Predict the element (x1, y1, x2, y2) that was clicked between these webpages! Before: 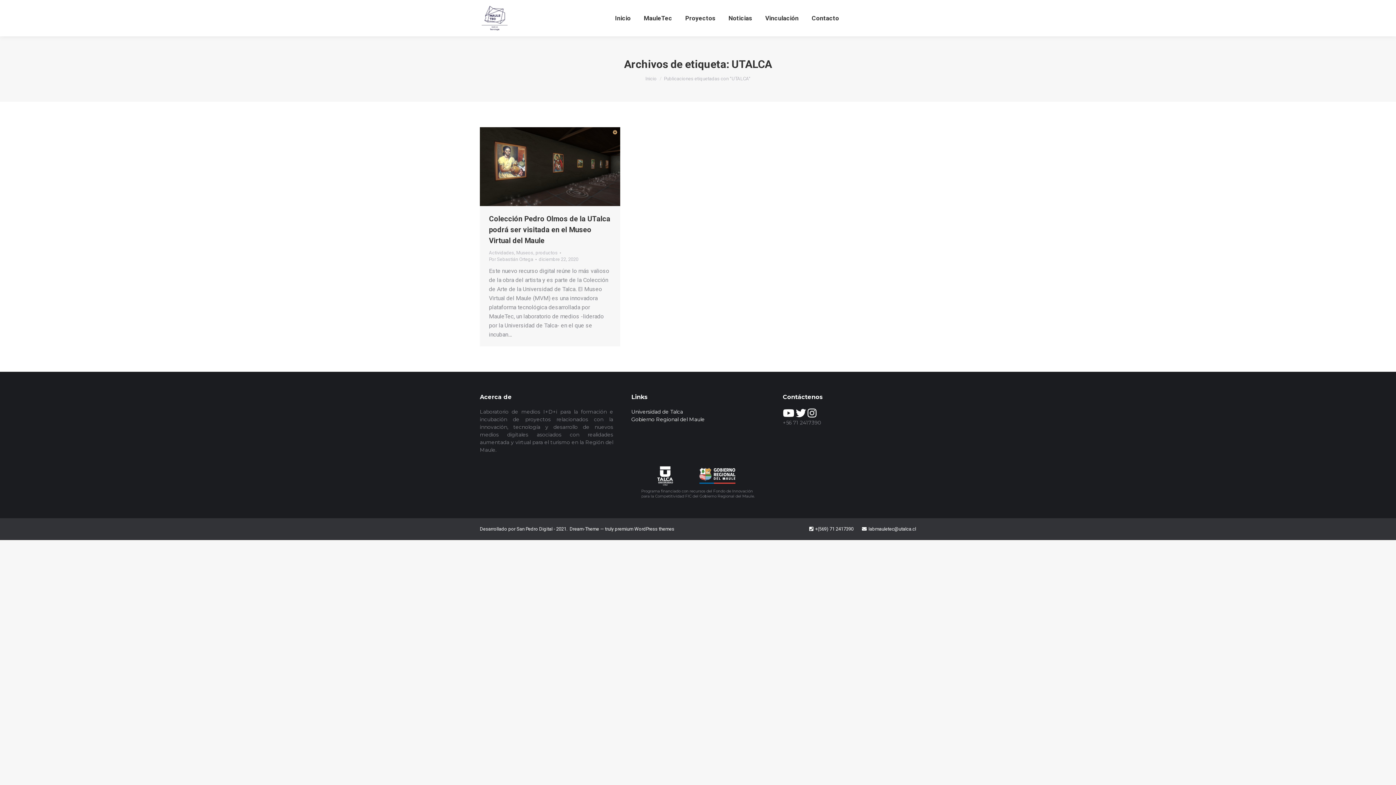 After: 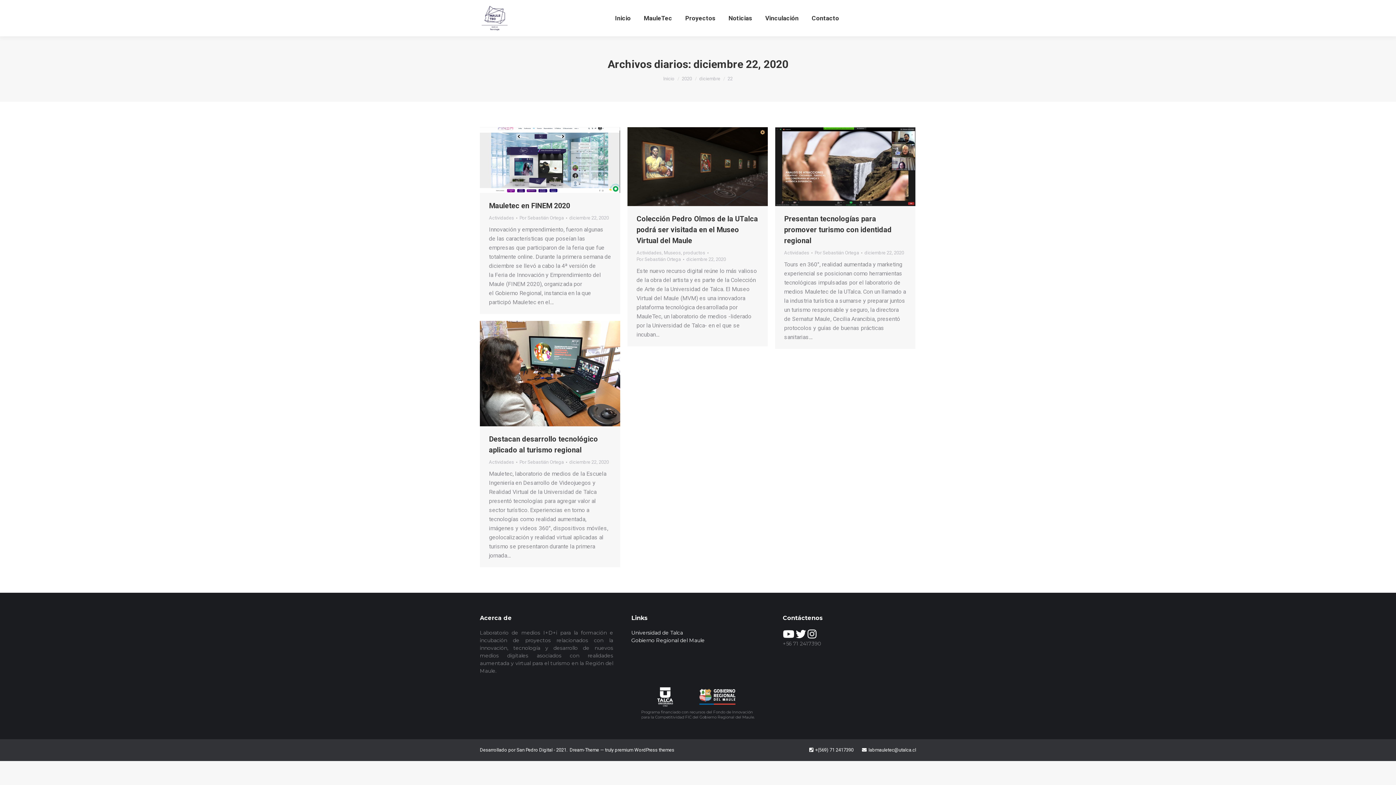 Action: label: diciembre 22, 2020 bbox: (538, 256, 578, 263)